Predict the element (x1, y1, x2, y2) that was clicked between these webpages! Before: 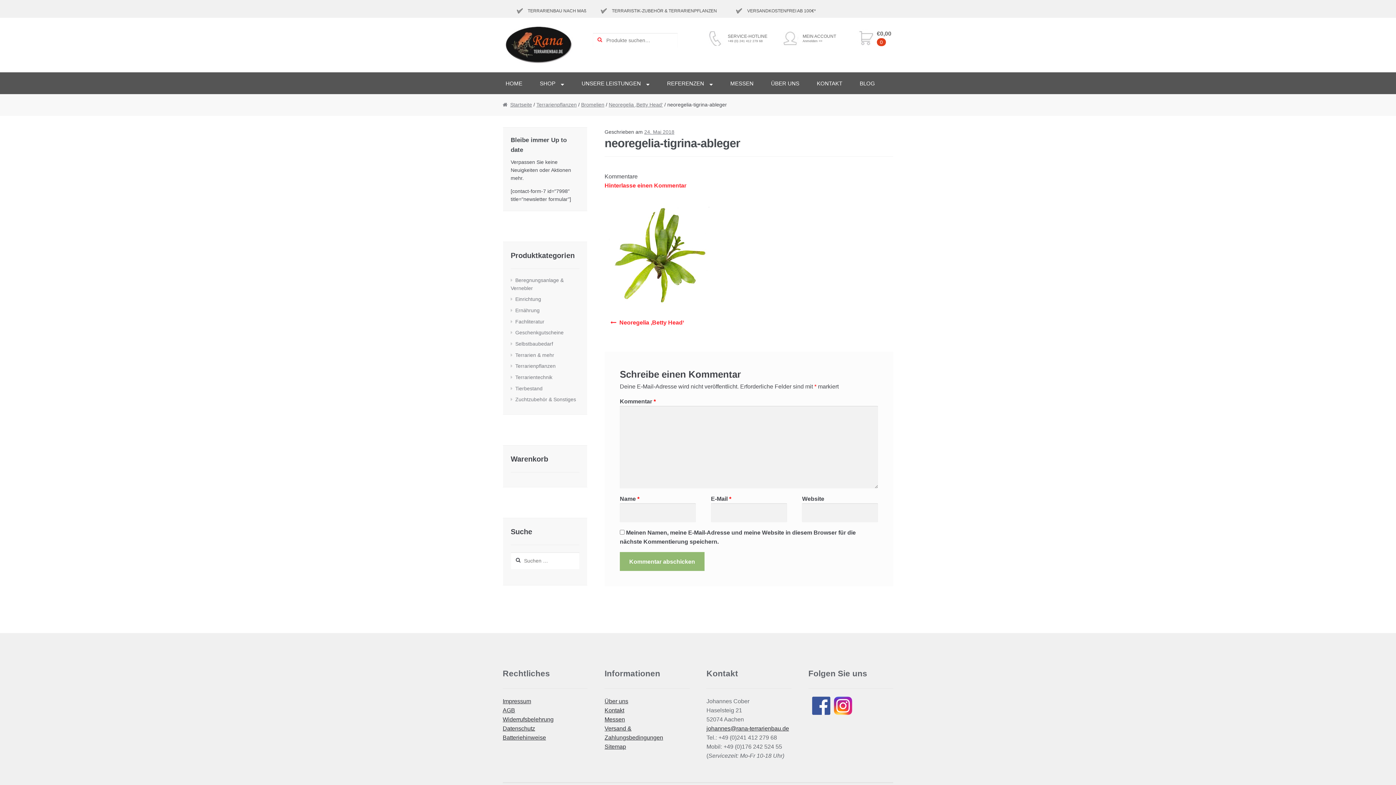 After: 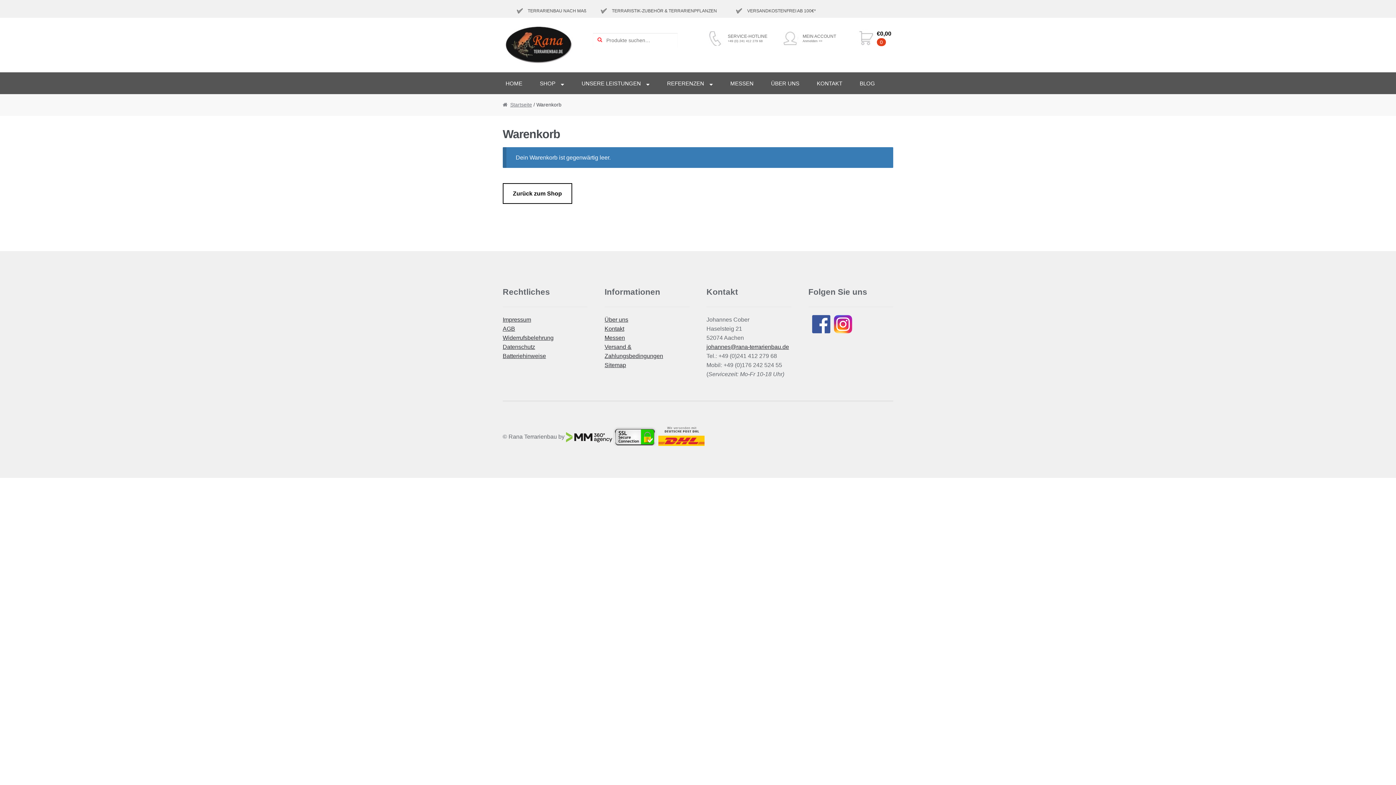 Action: bbox: (857, 29, 893, 46) label: €0,00
0